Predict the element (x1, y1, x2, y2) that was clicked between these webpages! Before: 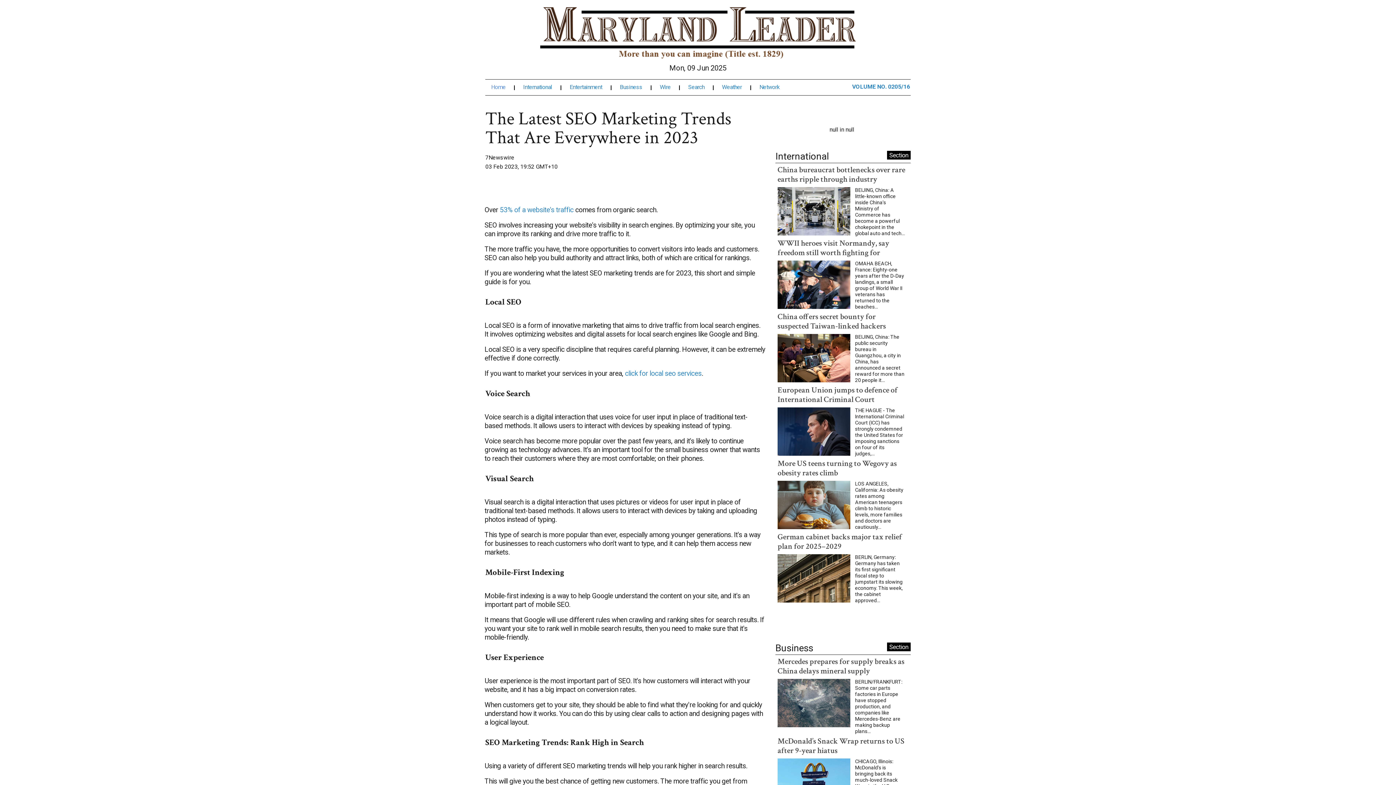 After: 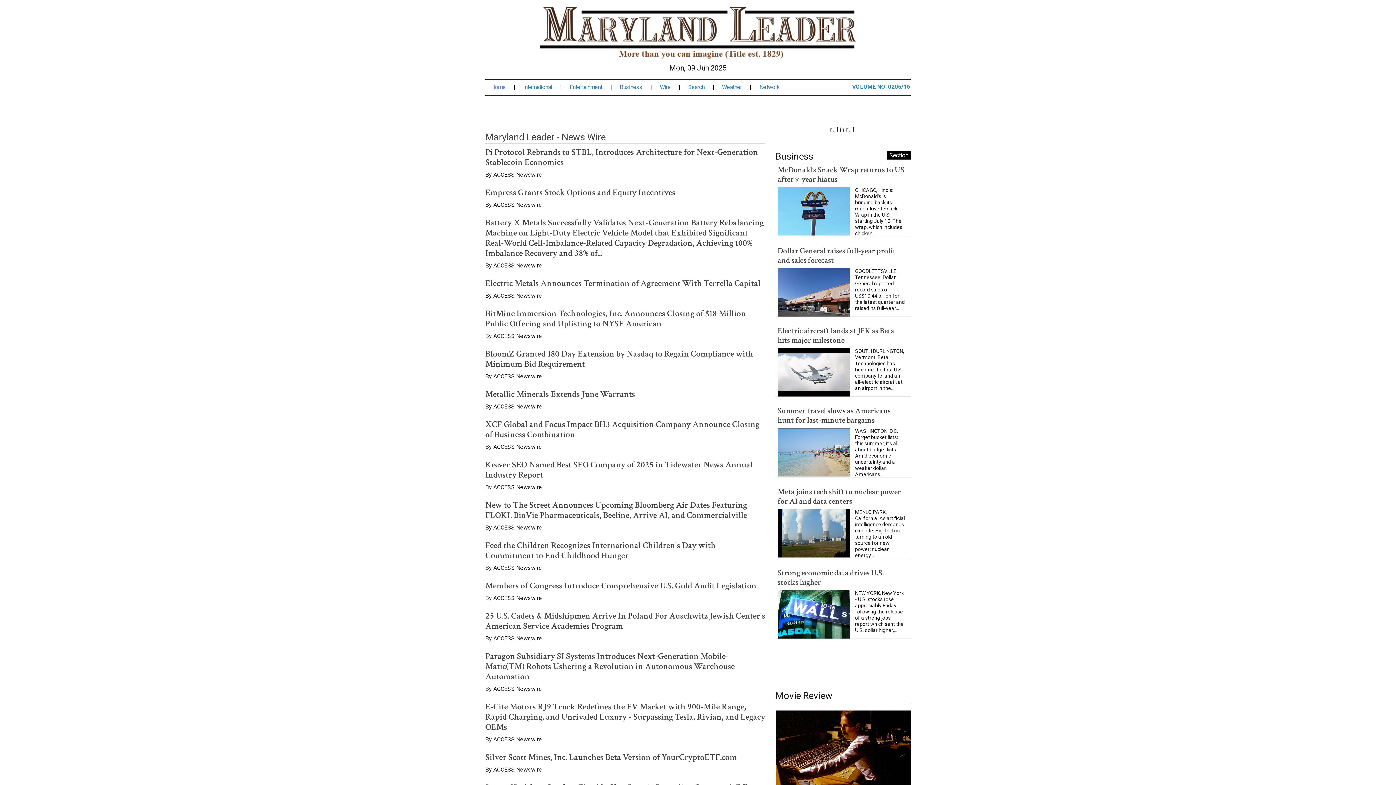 Action: label: Wire bbox: (660, 71, 680, 77)